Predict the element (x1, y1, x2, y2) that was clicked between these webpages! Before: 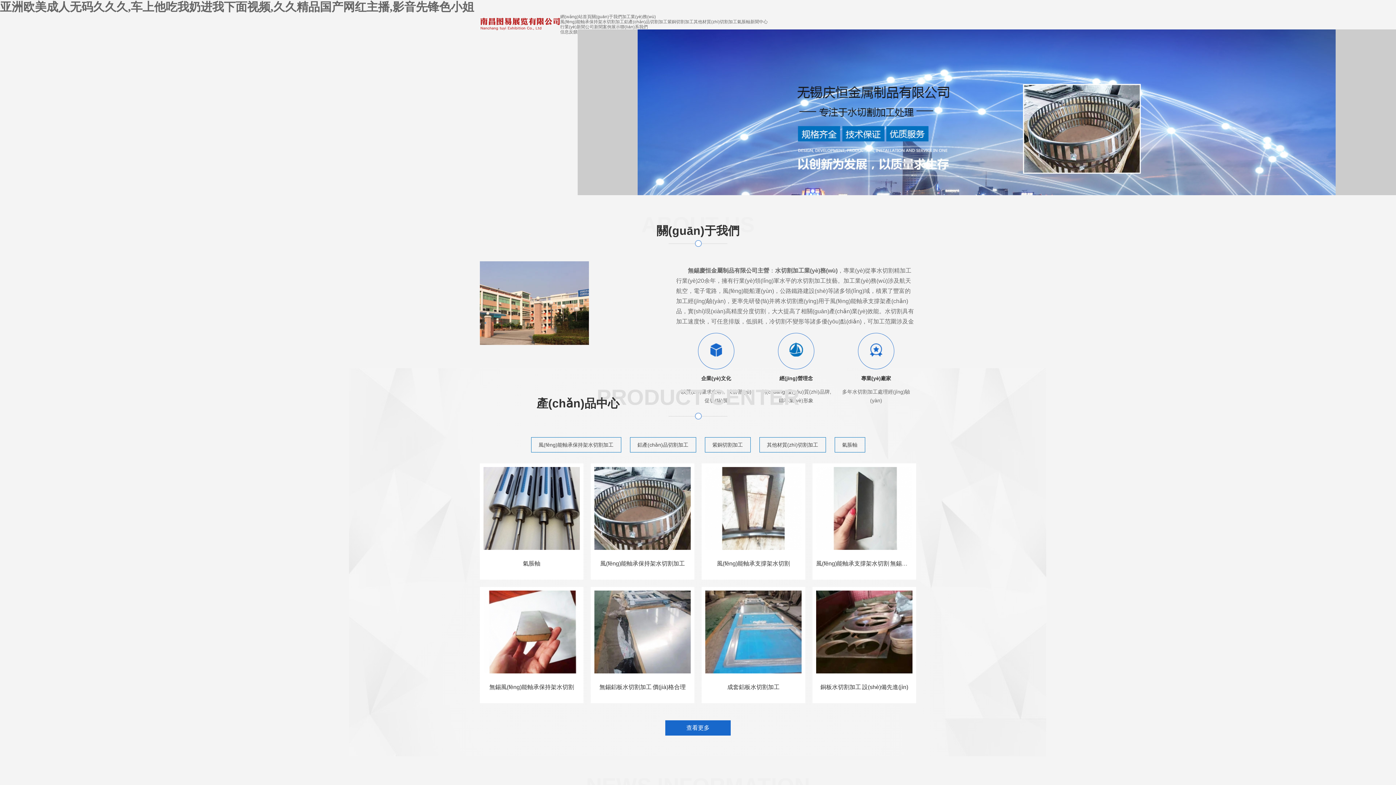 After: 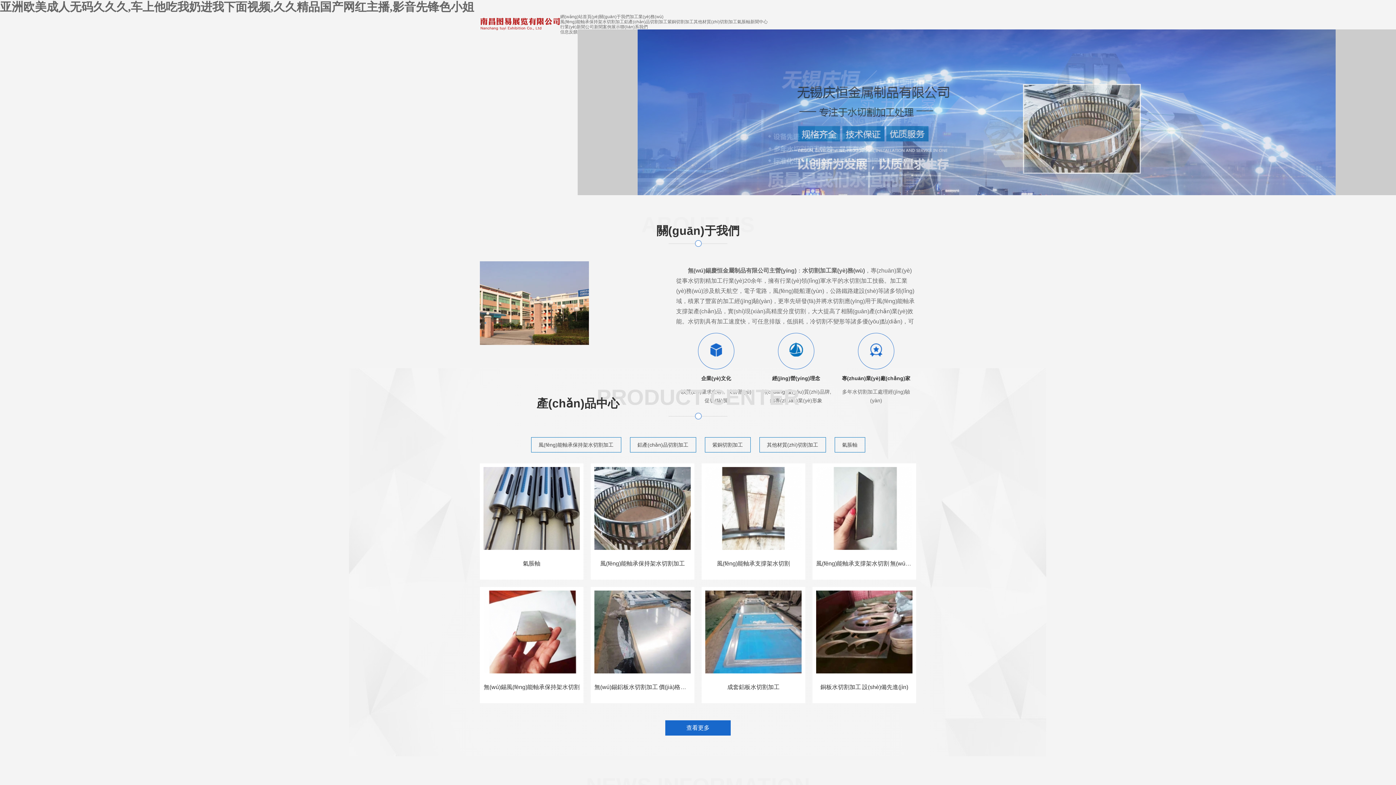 Action: bbox: (480, 27, 560, 32)